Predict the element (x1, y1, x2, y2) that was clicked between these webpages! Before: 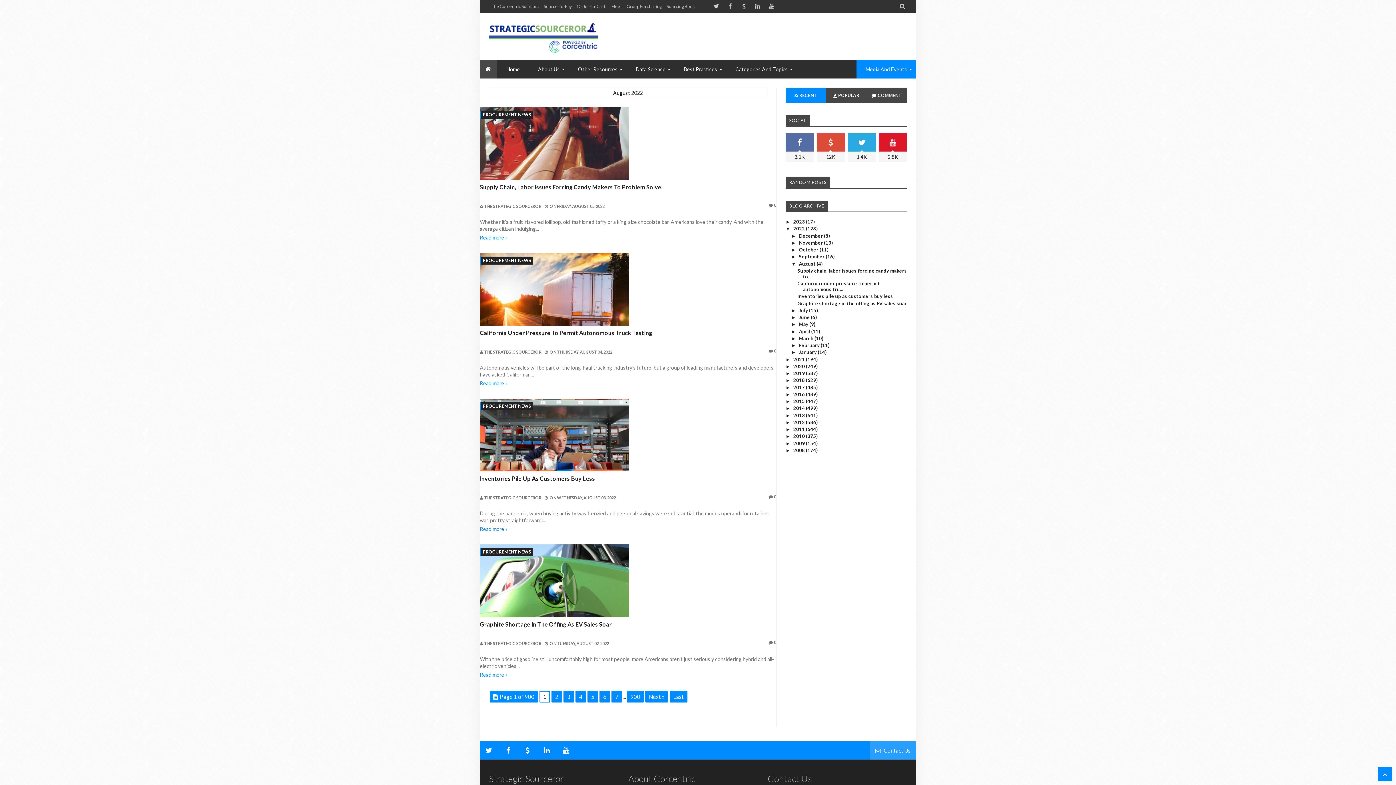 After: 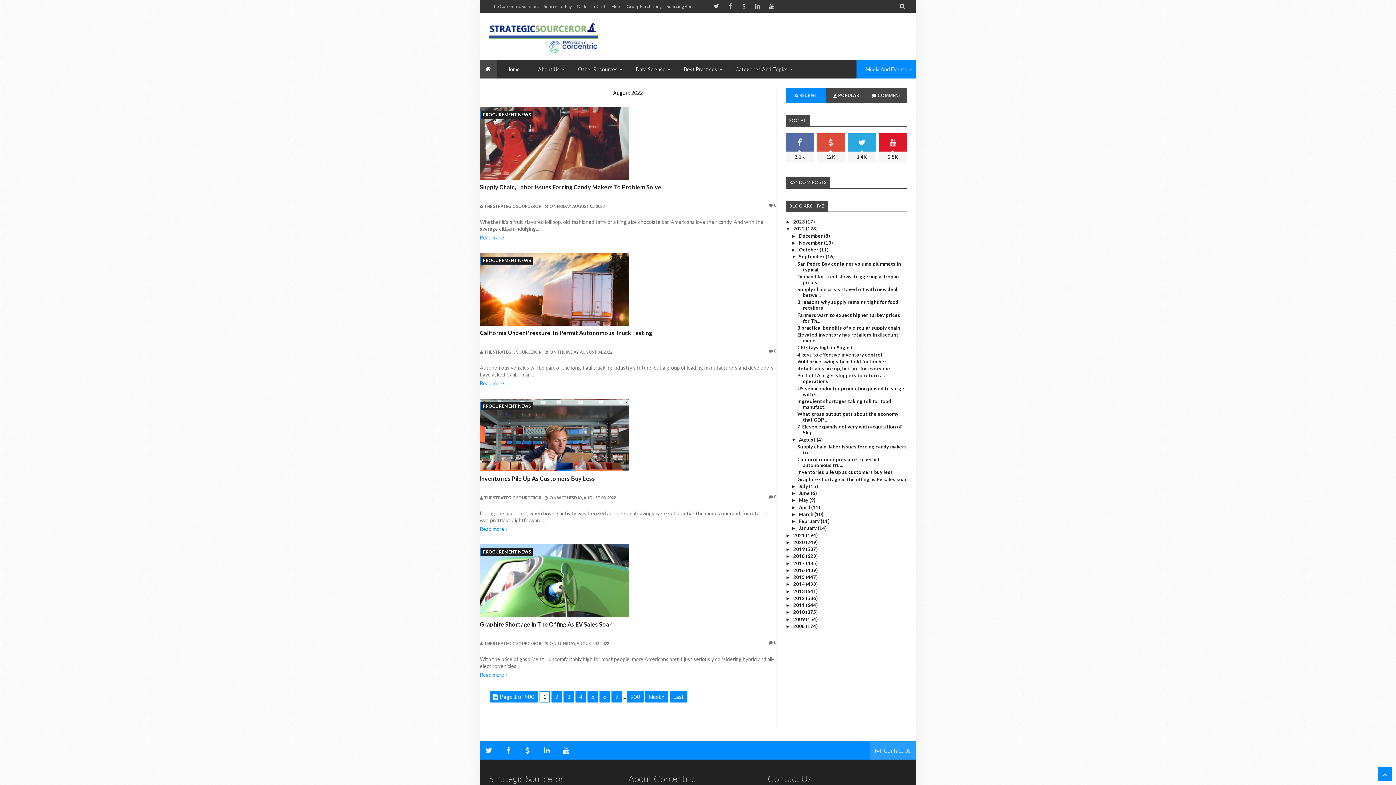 Action: bbox: (791, 254, 799, 259) label: ►  